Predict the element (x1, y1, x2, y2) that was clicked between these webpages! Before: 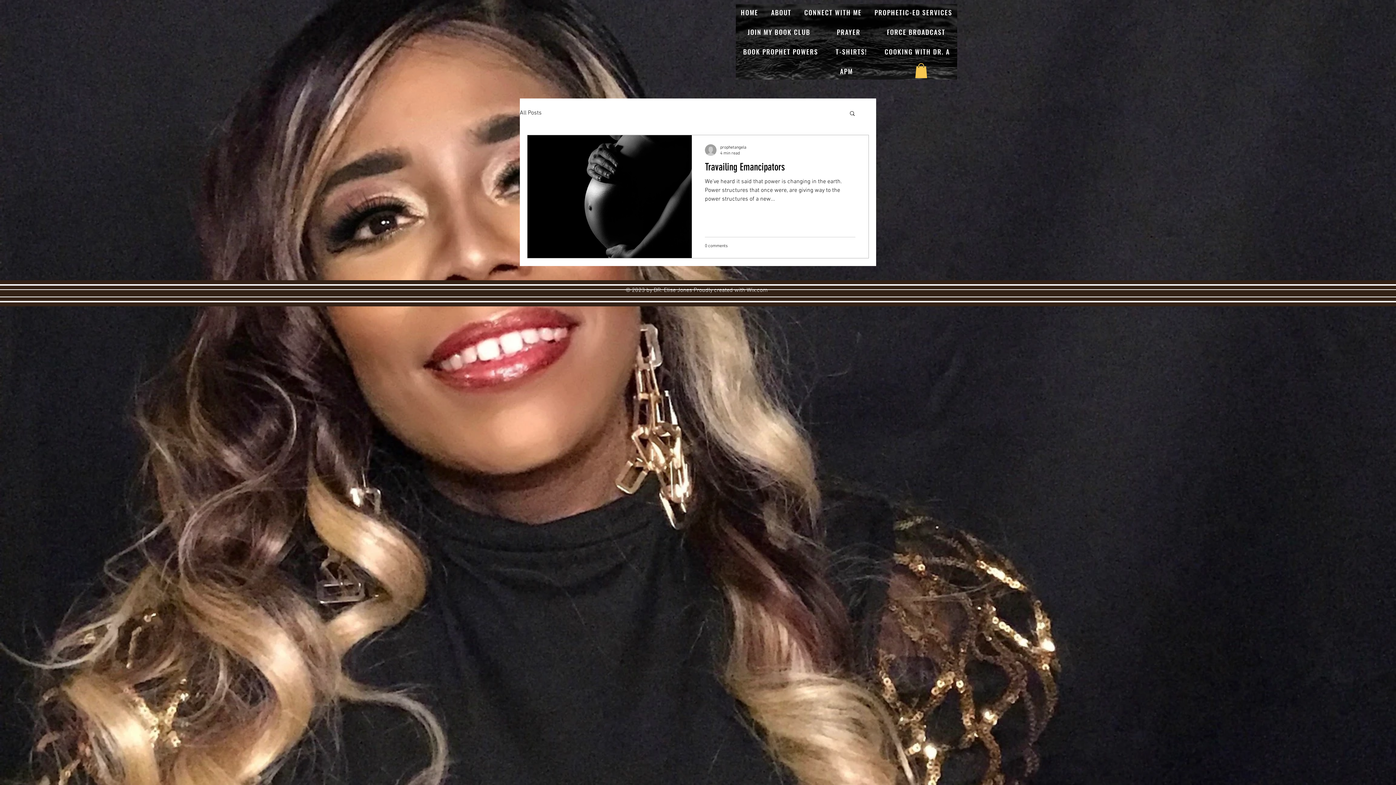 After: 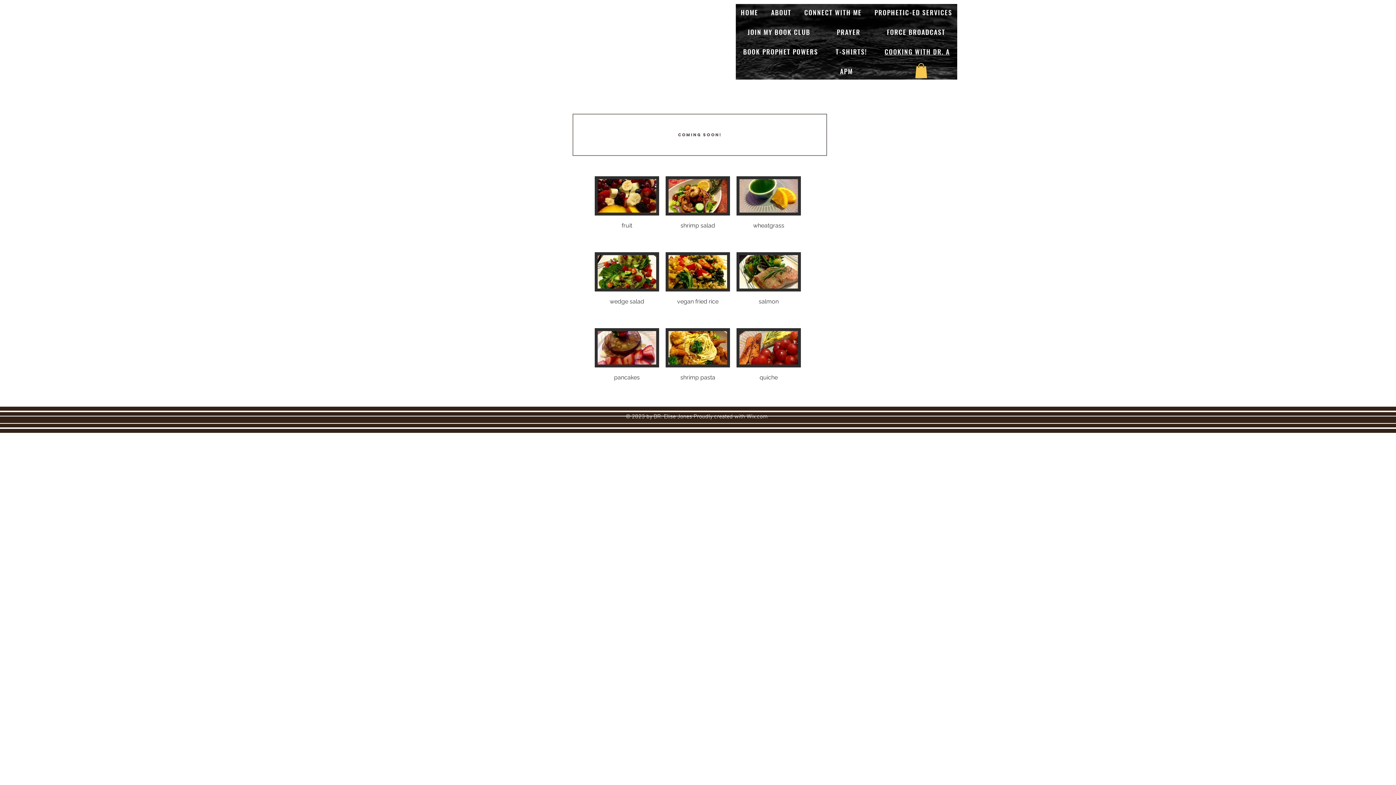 Action: label: COOKING WITH DR. A bbox: (877, 43, 957, 60)